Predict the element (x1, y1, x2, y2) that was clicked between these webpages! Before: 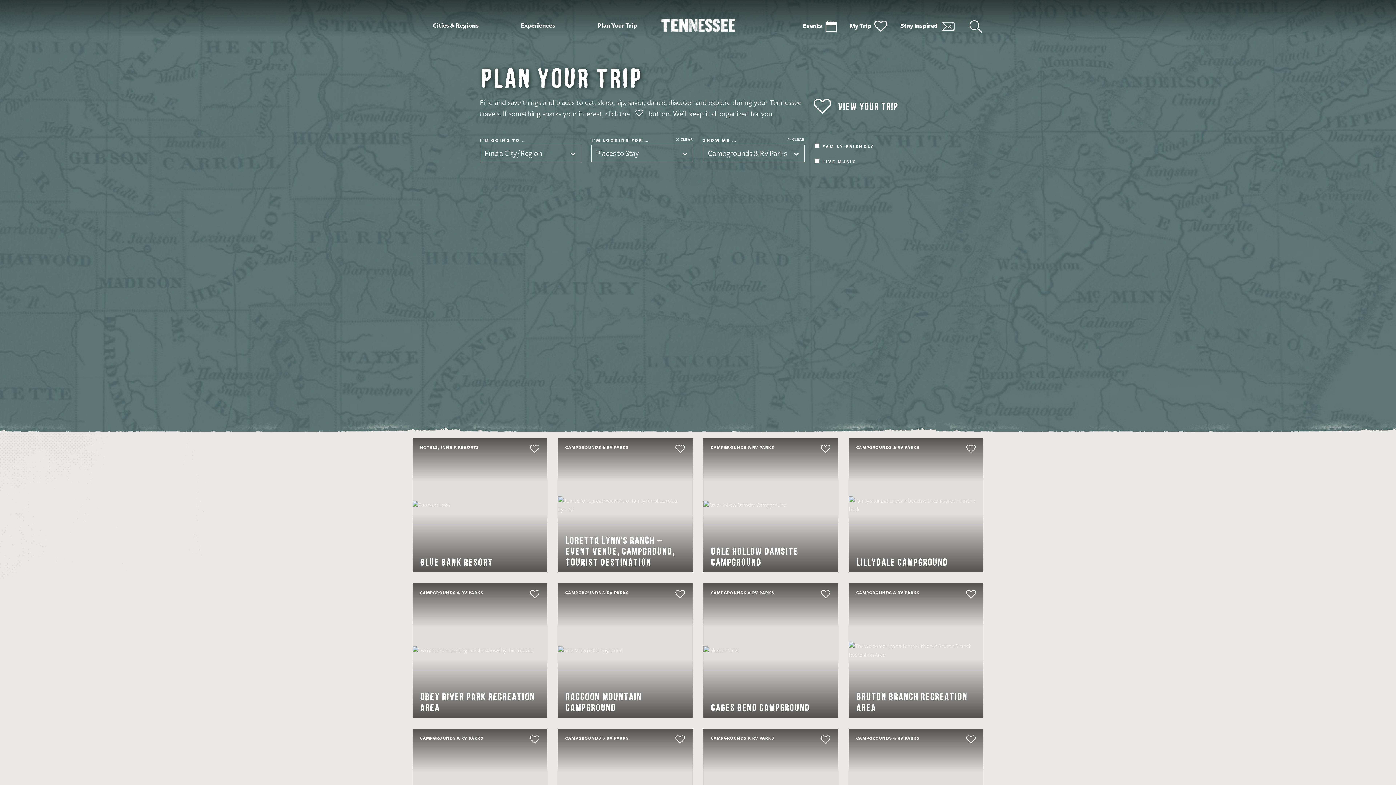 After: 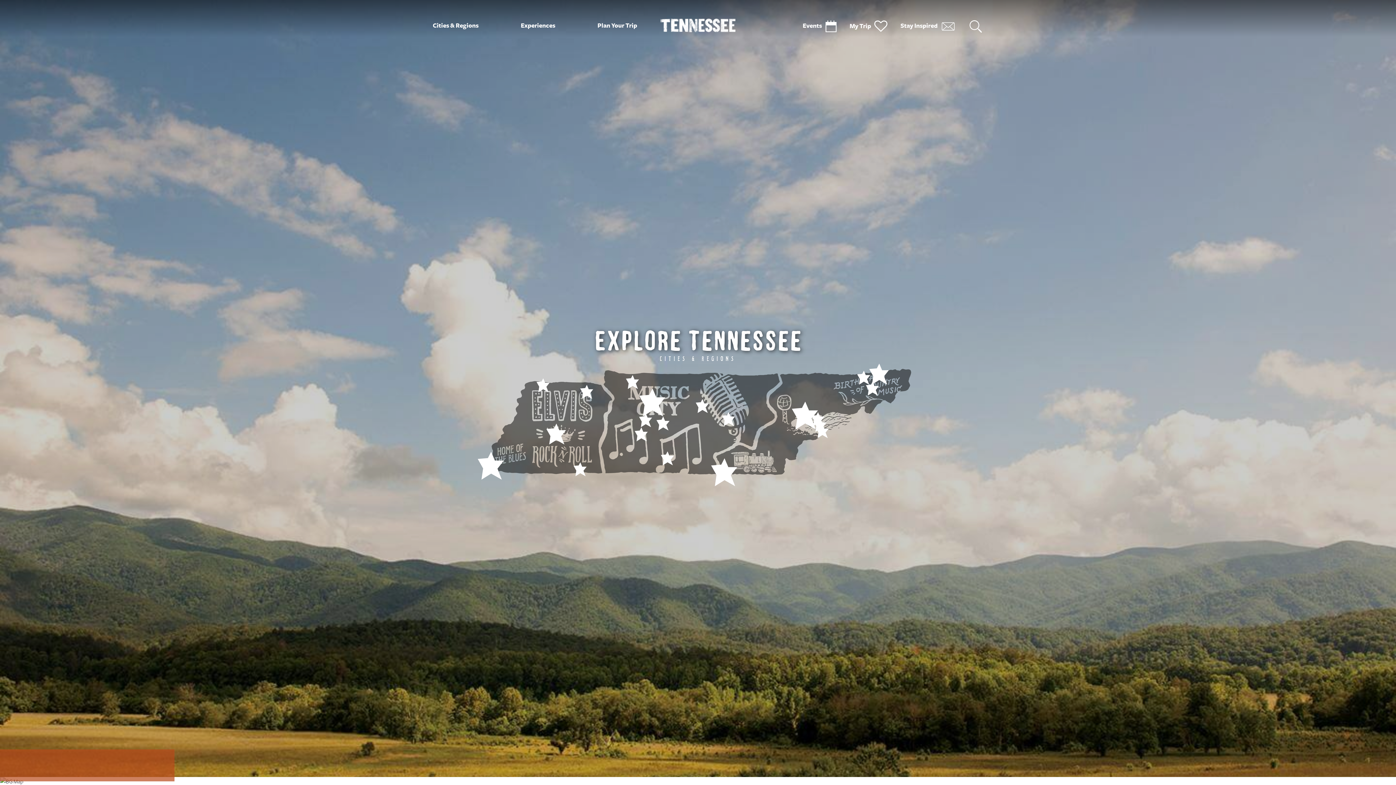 Action: label: Cities & Regions bbox: (432, 22, 478, 29)